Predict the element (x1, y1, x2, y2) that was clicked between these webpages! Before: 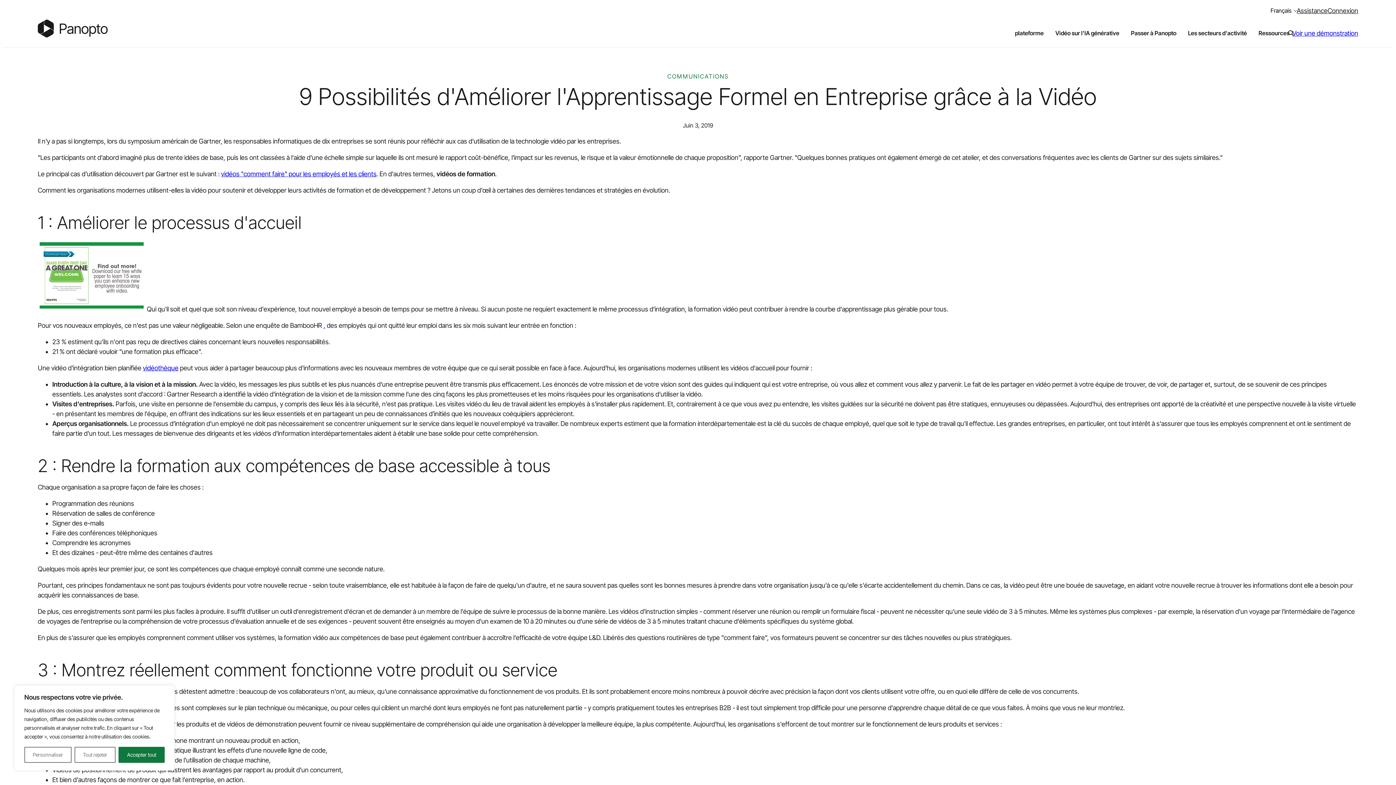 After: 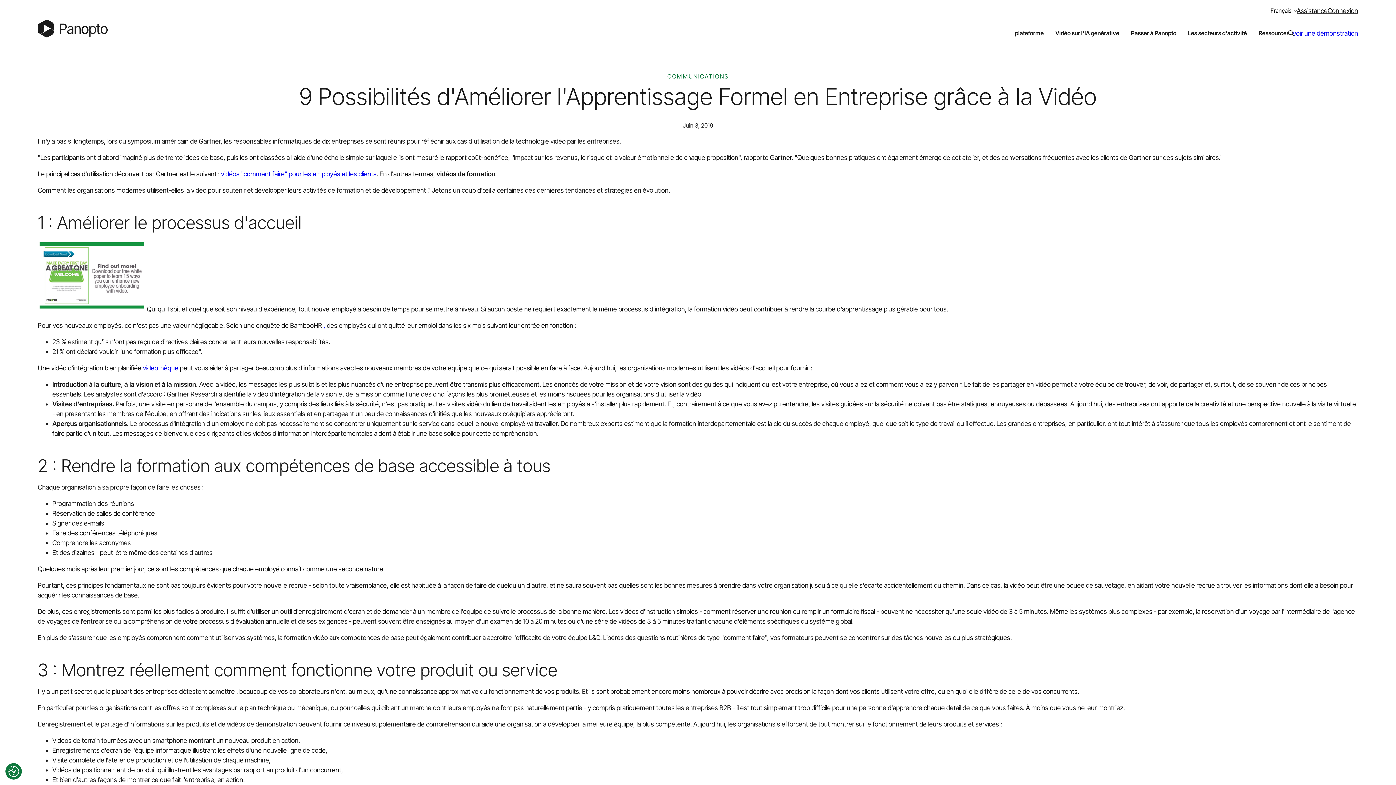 Action: label: Accepter tout bbox: (118, 747, 164, 763)